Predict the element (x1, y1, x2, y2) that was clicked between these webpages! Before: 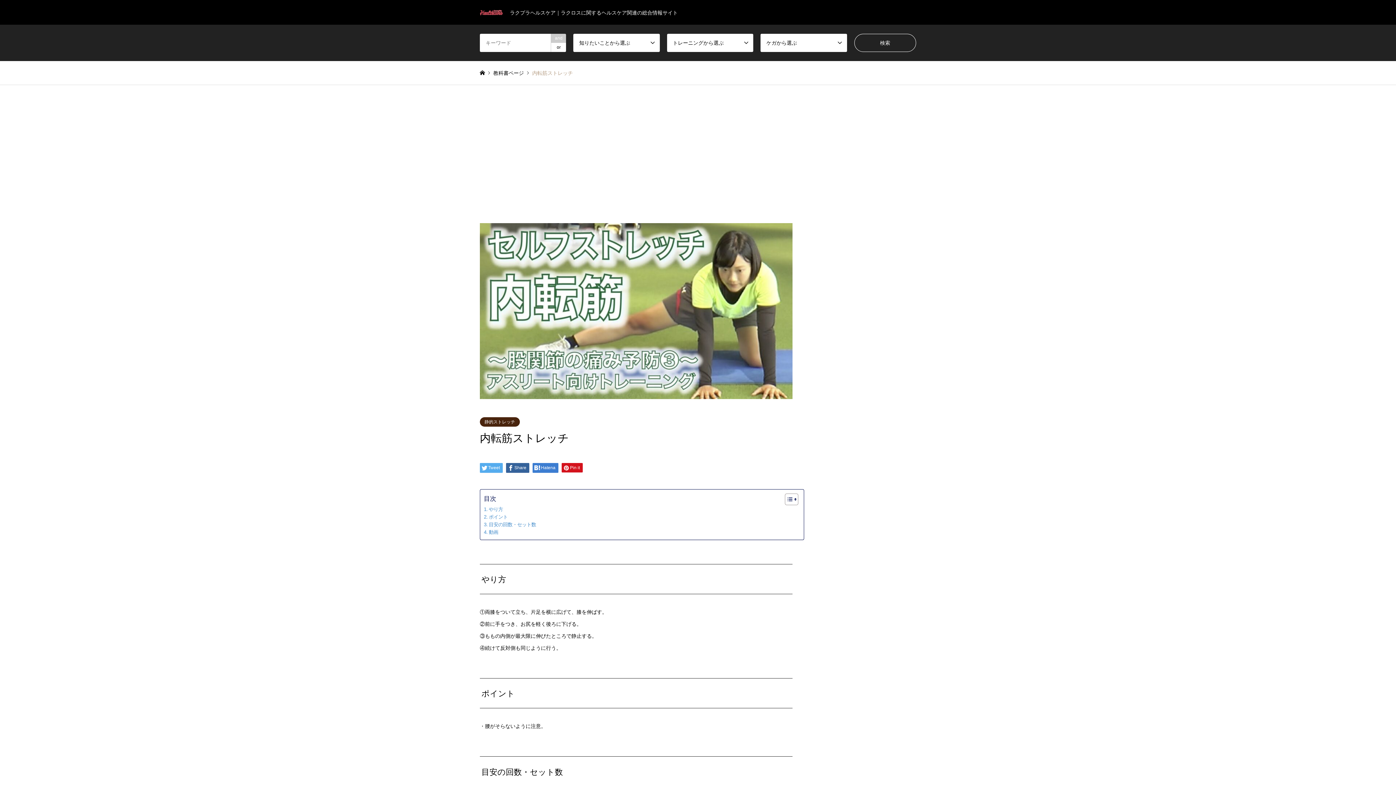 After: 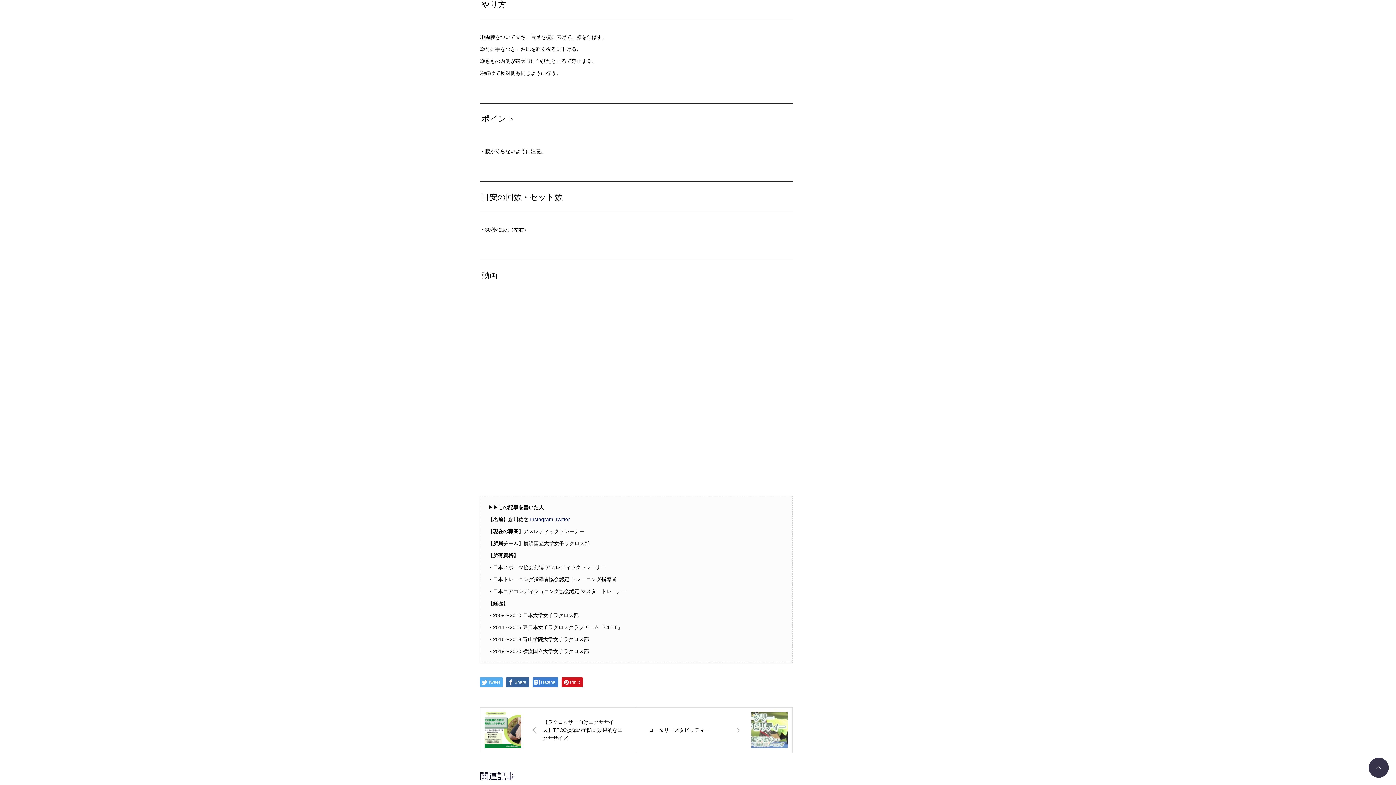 Action: bbox: (484, 505, 503, 513) label: やり方